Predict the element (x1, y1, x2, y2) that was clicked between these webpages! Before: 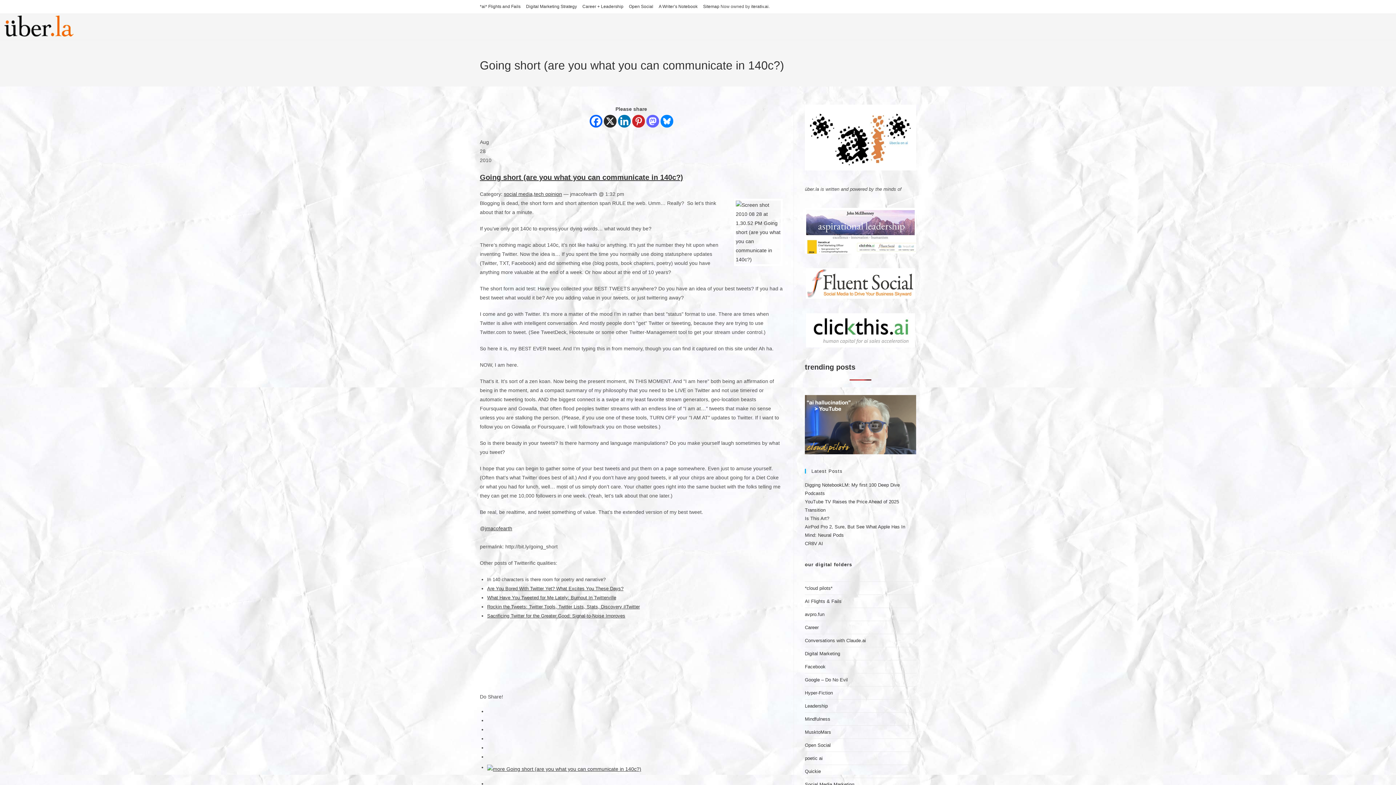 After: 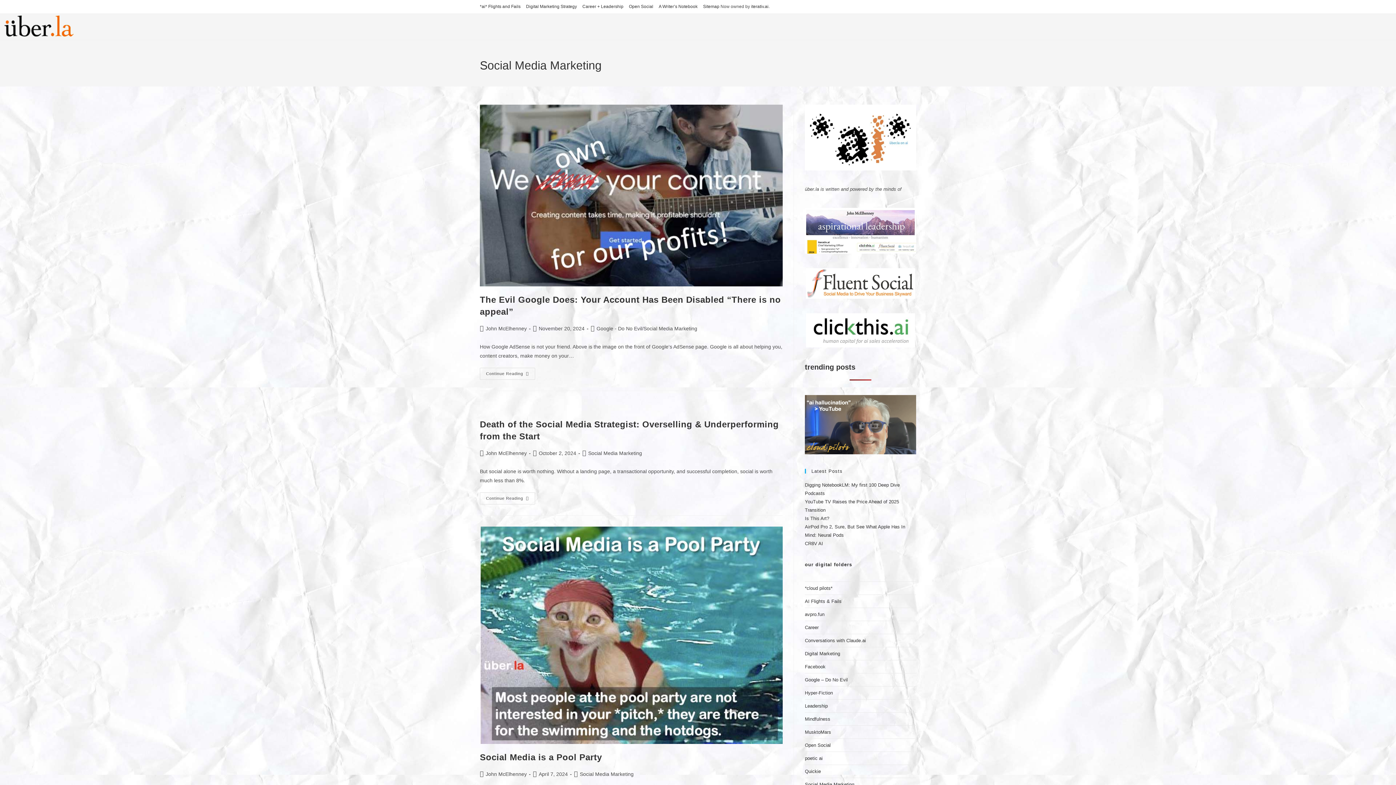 Action: bbox: (805, 782, 854, 787) label: Social Media Marketing